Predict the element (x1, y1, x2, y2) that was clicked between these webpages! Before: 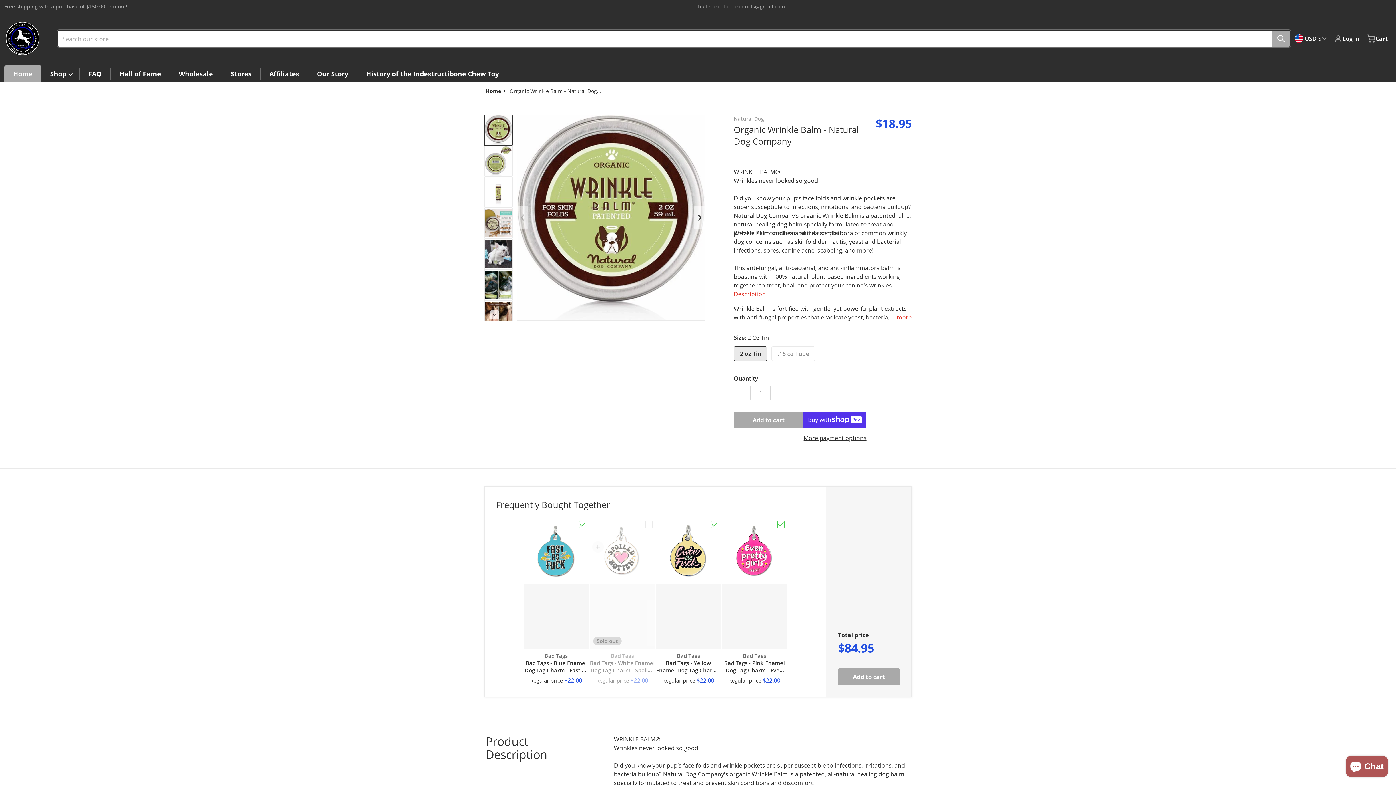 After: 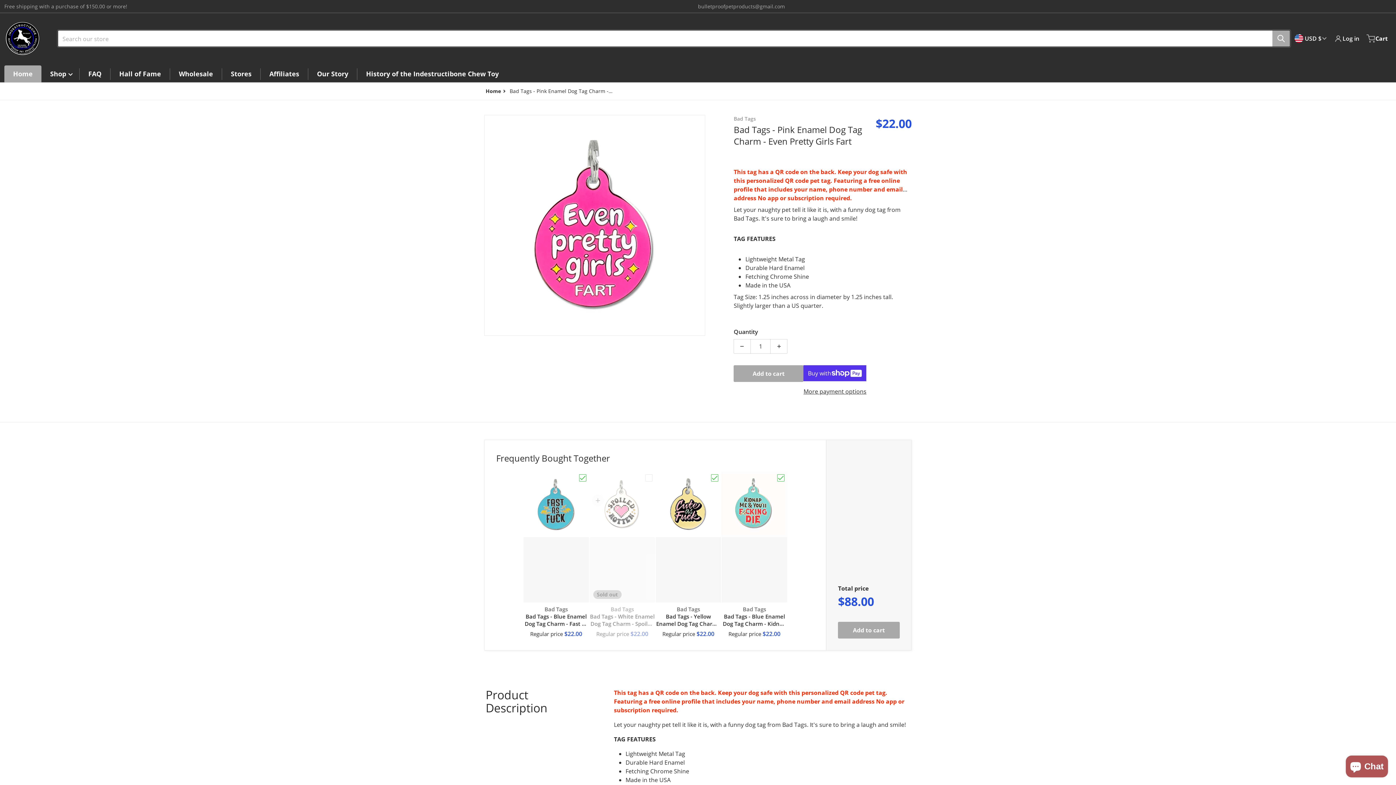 Action: label: Vendor:
Bad Tags

Bad Tags - Pink Enamel Dog Tag Charm - Even Pretty Girls Fart

Regular price $22.00 bbox: (721, 518, 787, 684)